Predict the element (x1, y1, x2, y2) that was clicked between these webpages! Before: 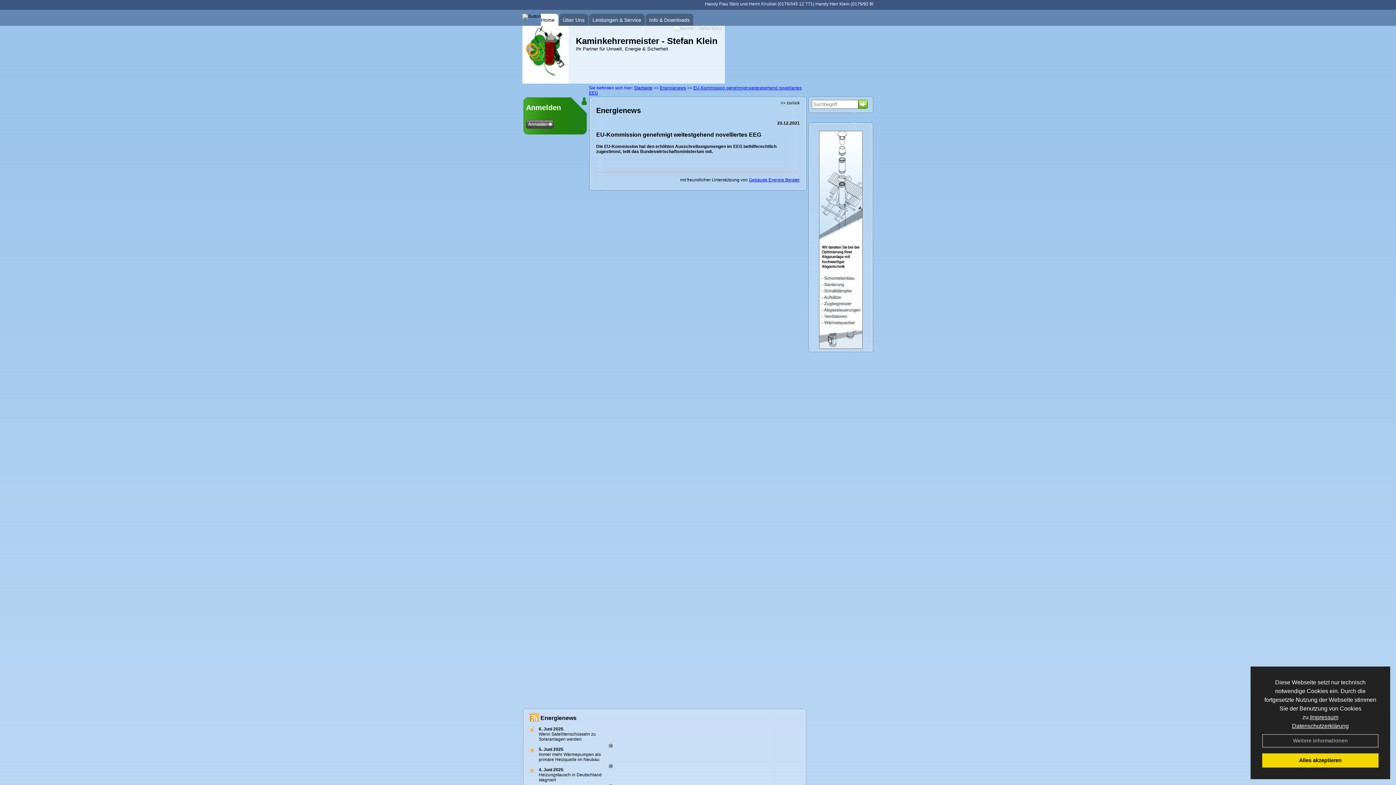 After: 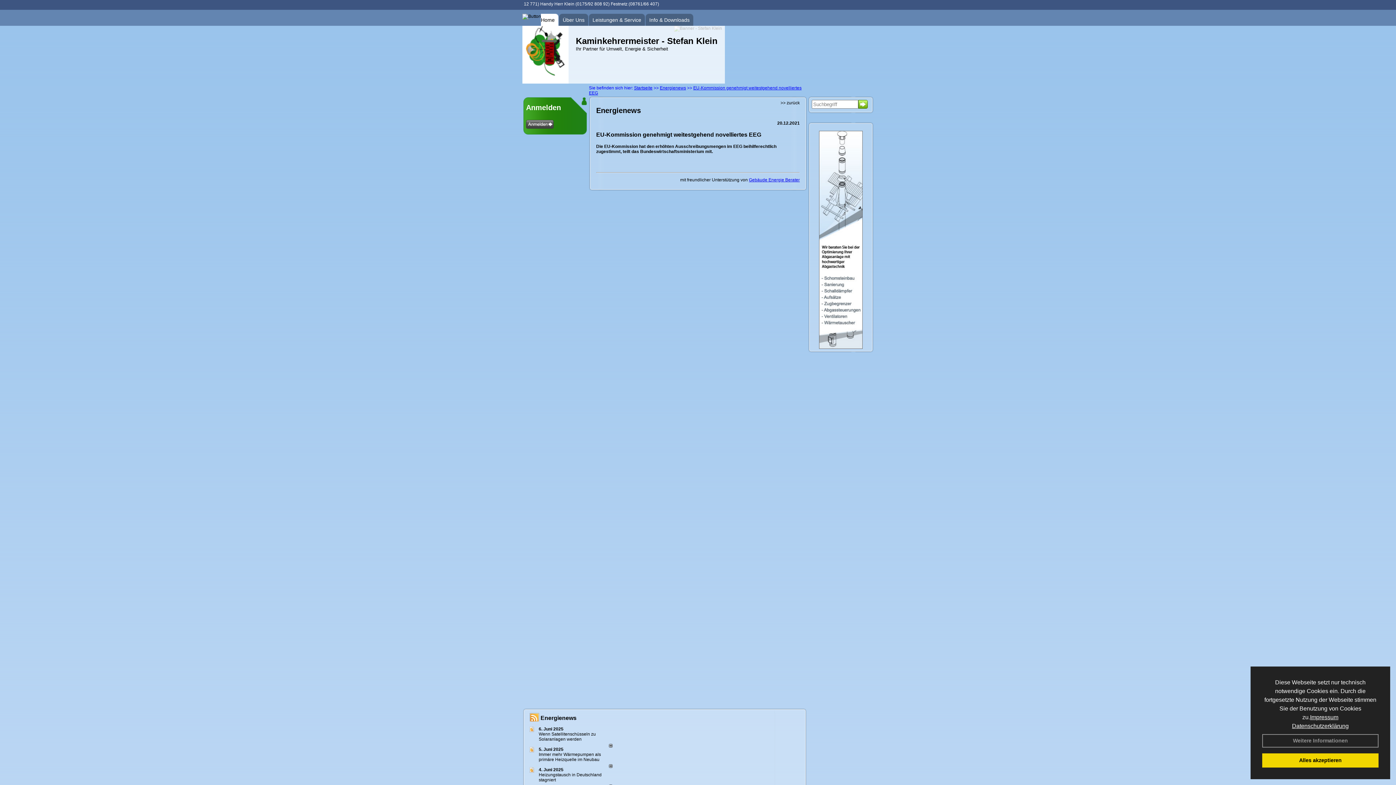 Action: bbox: (538, 726, 563, 732) label: 6. Juni 2025